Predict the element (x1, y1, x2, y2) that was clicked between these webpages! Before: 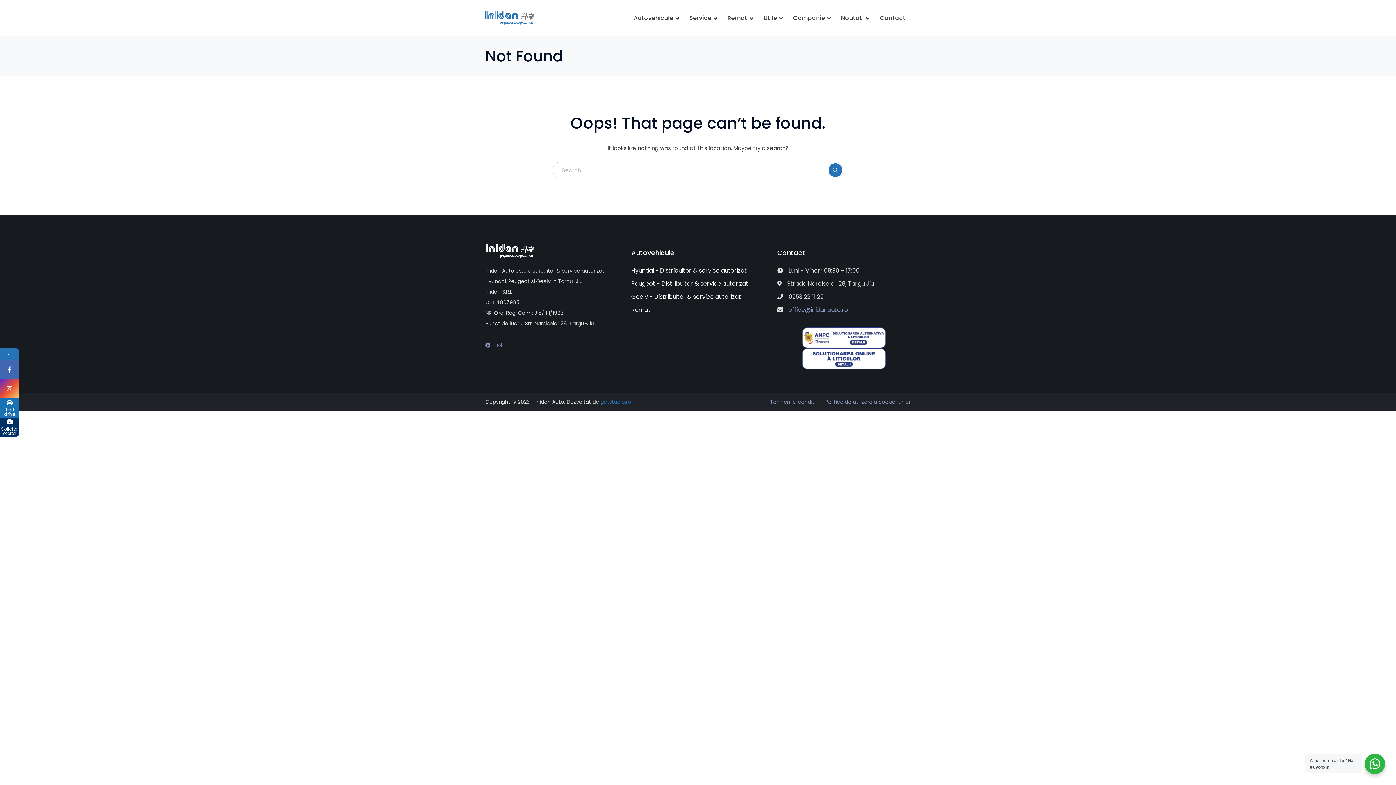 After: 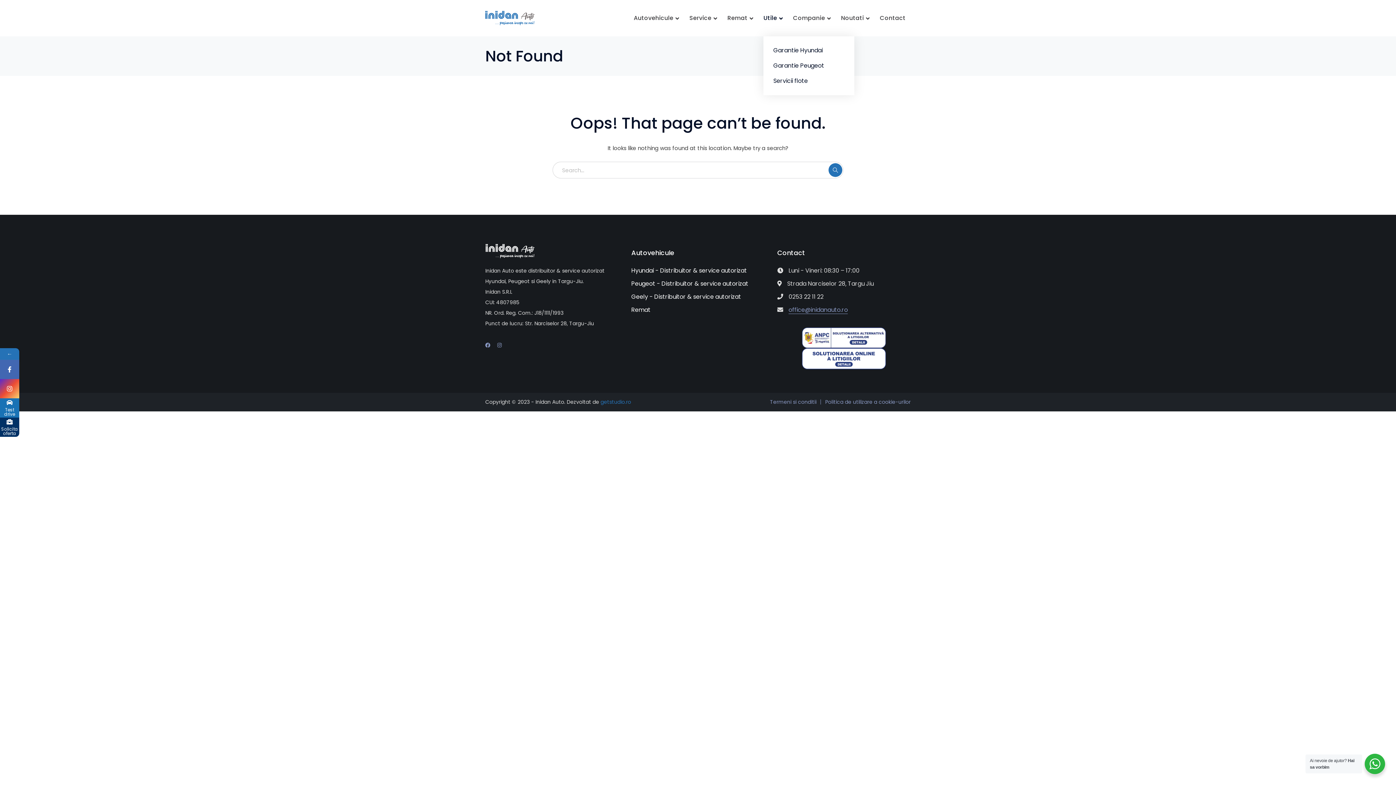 Action: bbox: (763, 0, 783, 36) label: Utile